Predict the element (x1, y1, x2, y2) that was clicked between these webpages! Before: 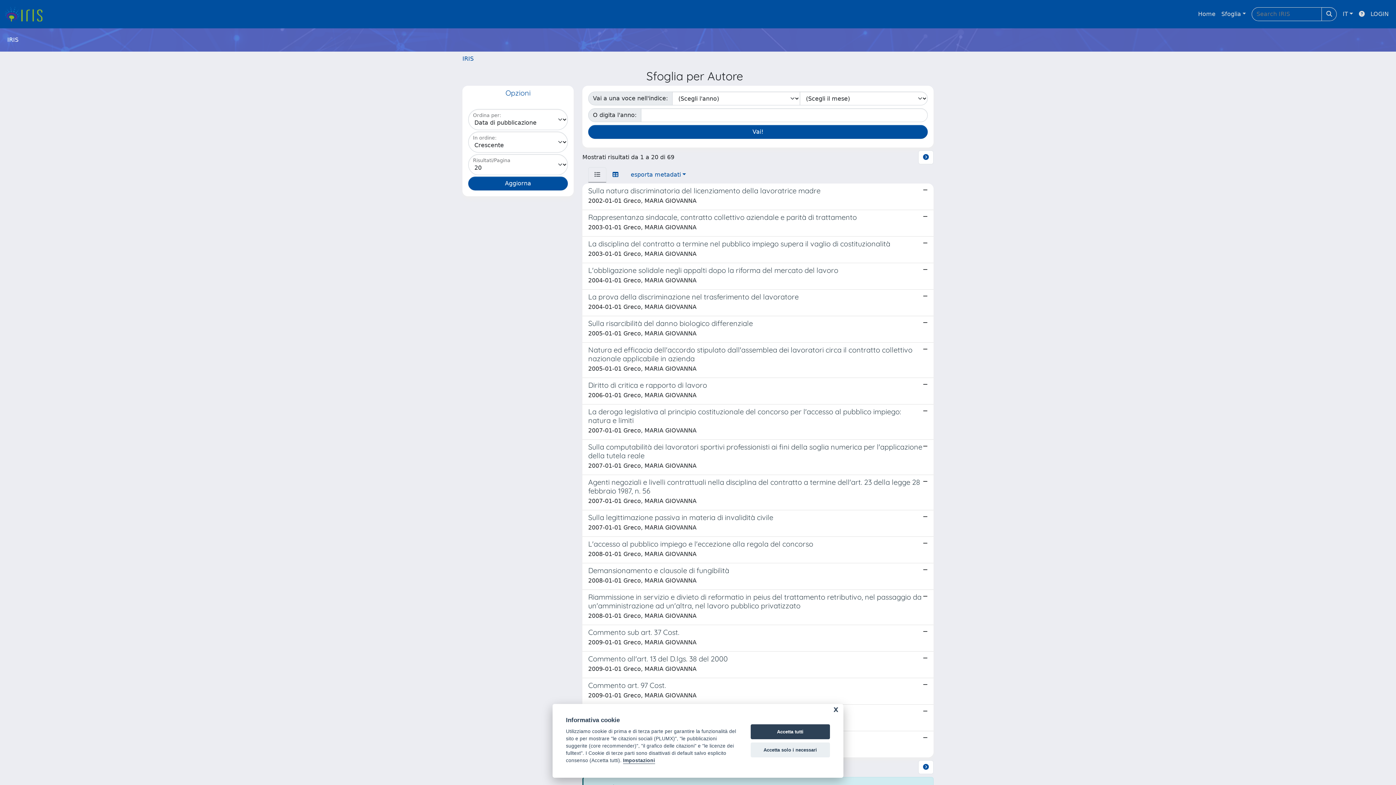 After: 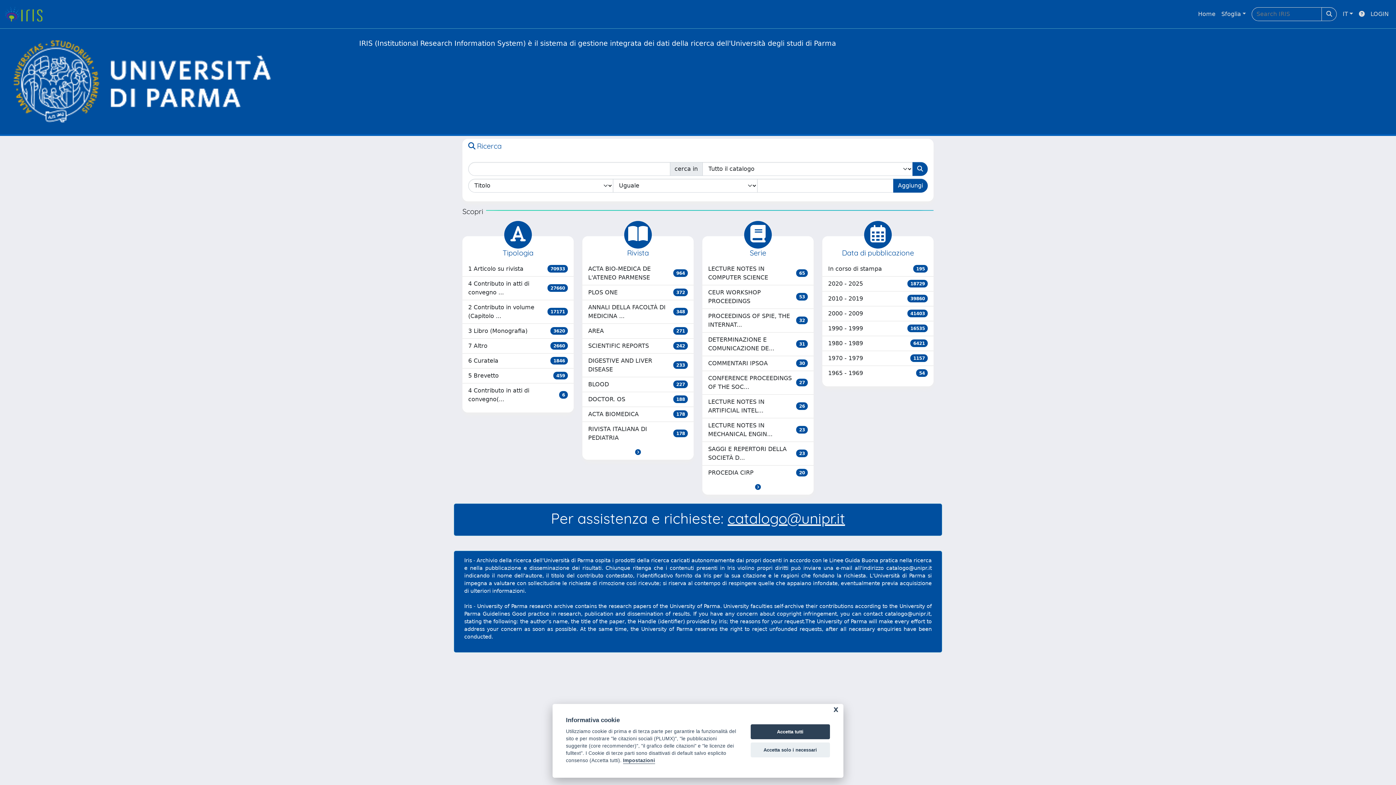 Action: bbox: (462, 55, 473, 62) label: IRIS